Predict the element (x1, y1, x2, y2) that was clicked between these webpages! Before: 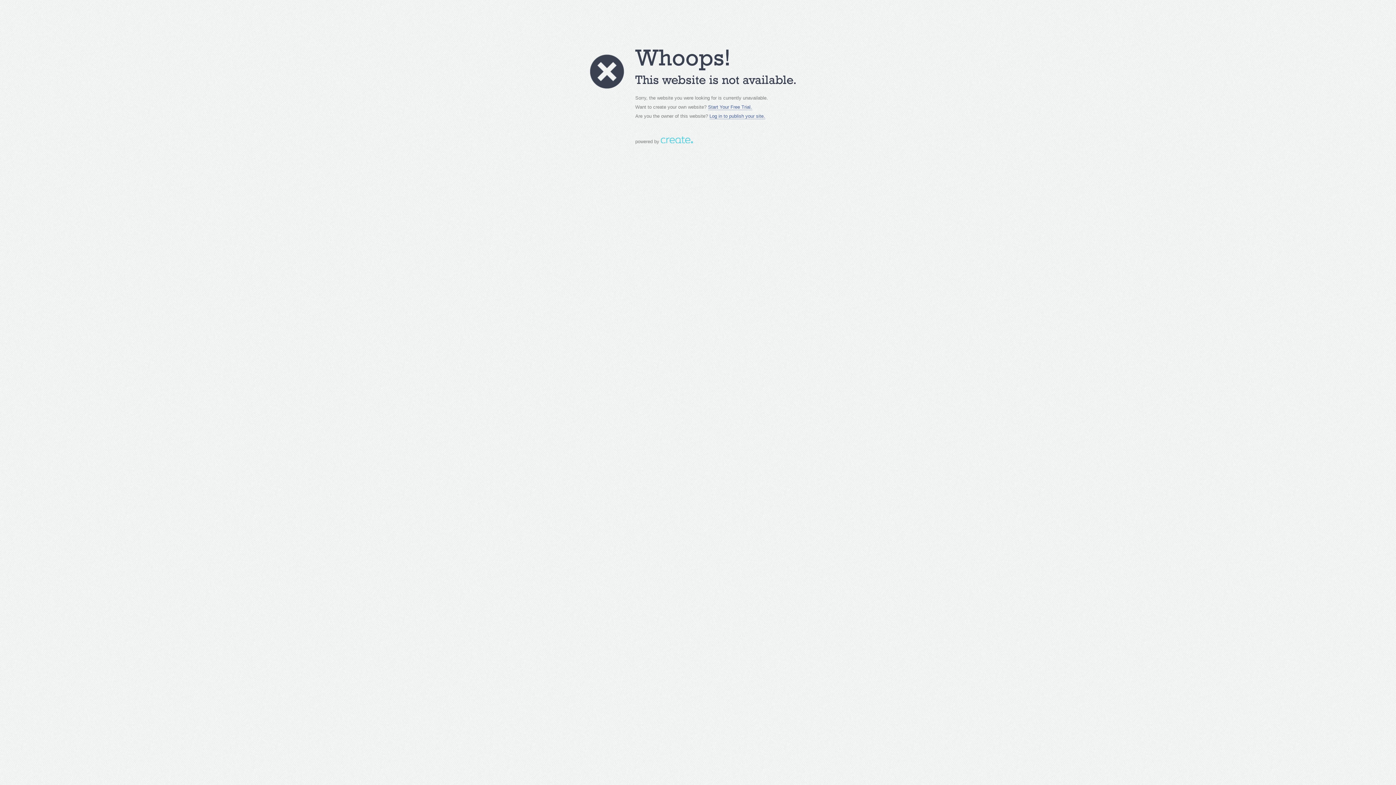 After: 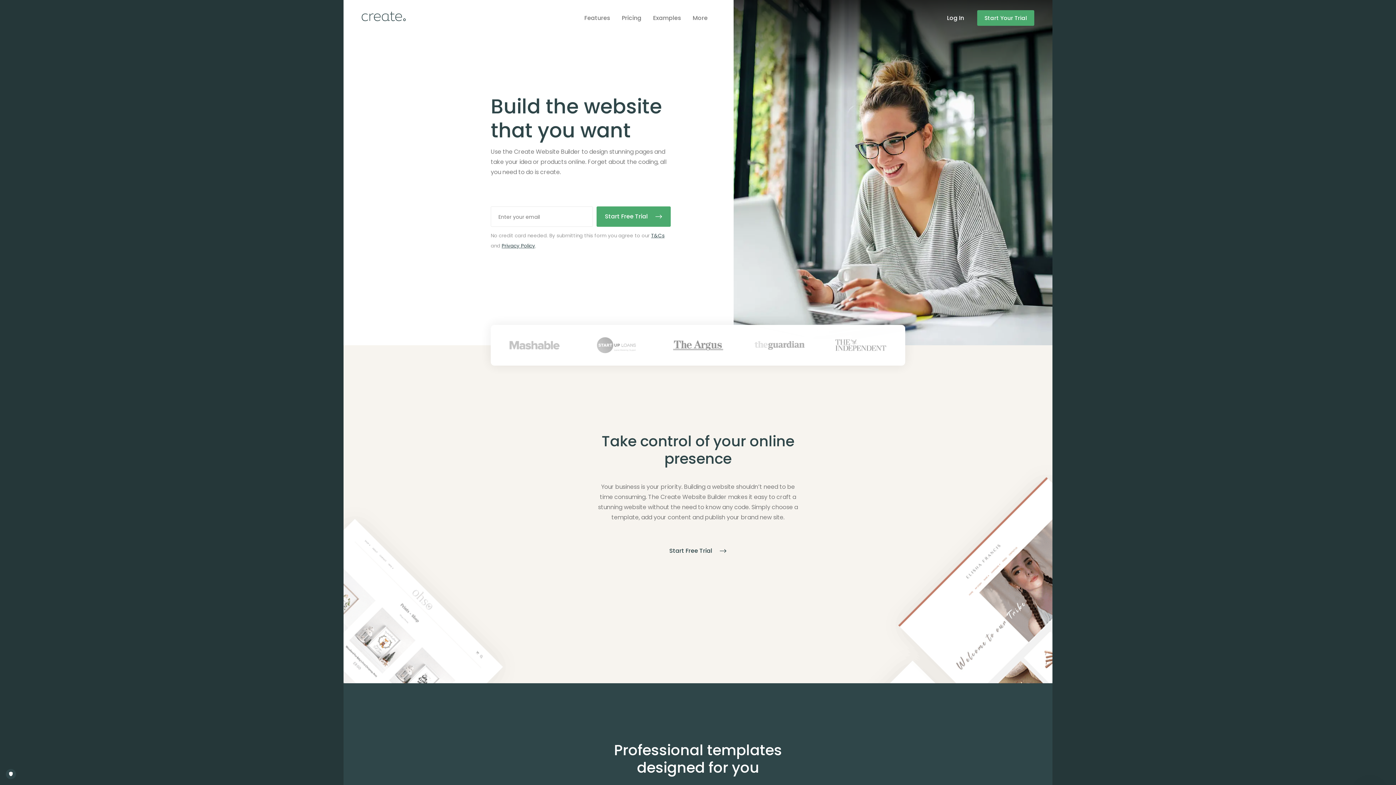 Action: bbox: (660, 138, 692, 144)